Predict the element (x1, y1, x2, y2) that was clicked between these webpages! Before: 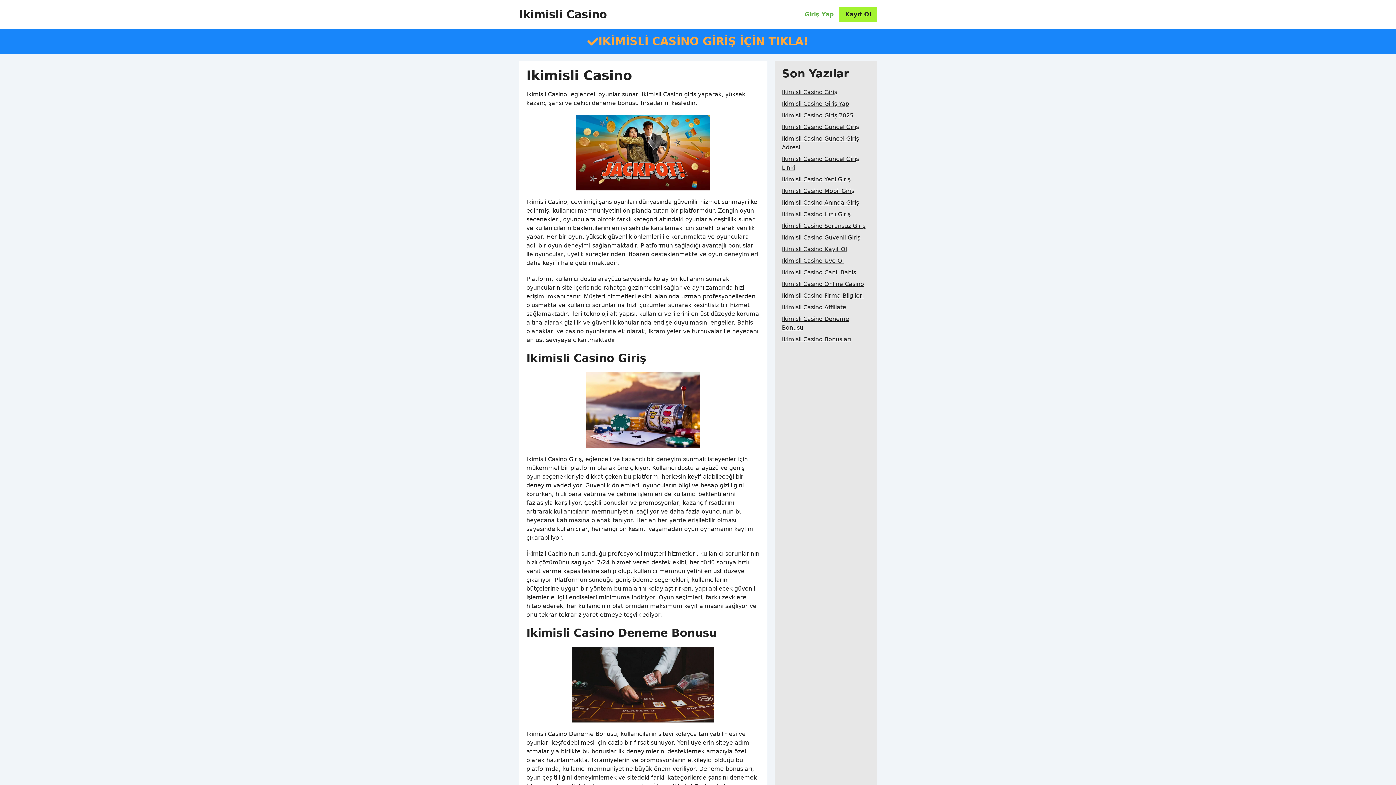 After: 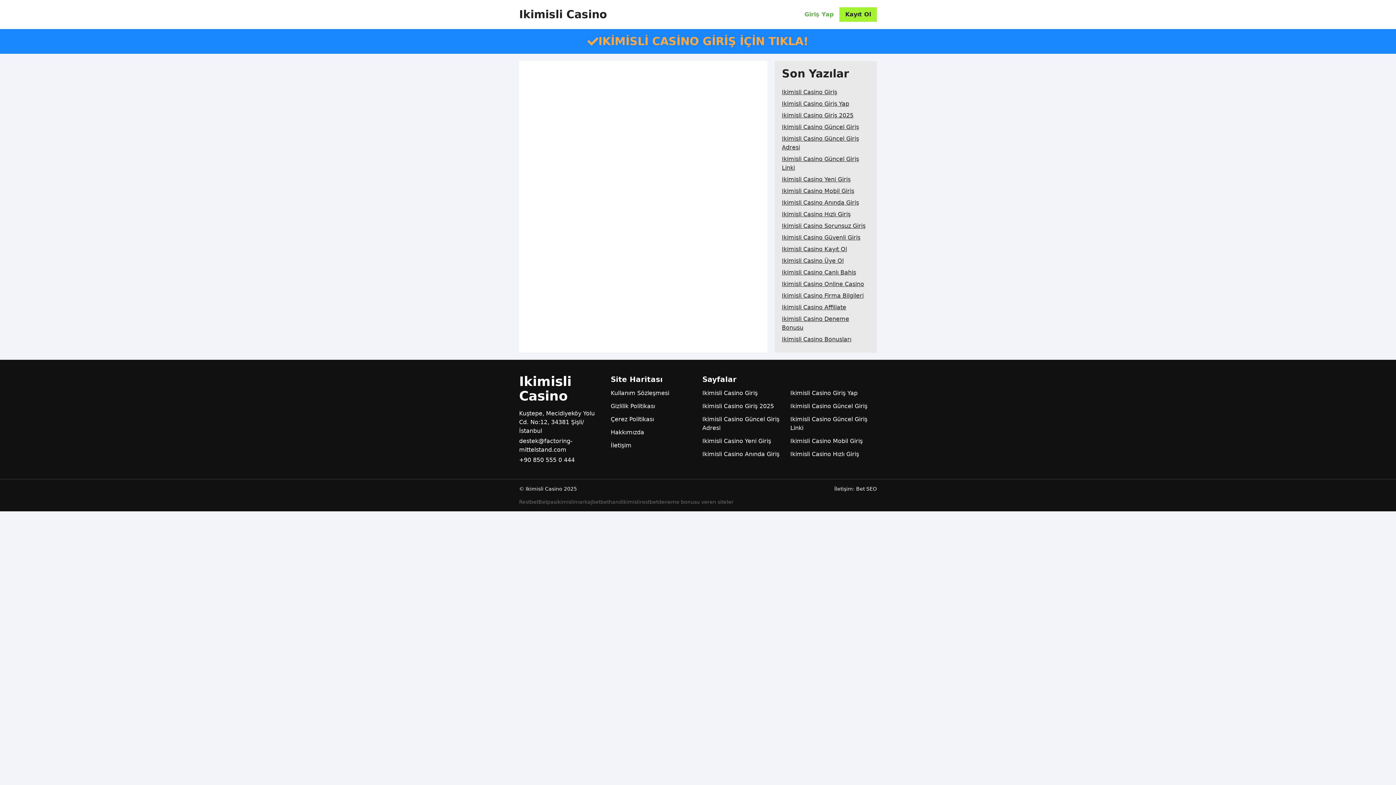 Action: label: Ikimisli Casino Giriş Yap bbox: (782, 98, 849, 109)